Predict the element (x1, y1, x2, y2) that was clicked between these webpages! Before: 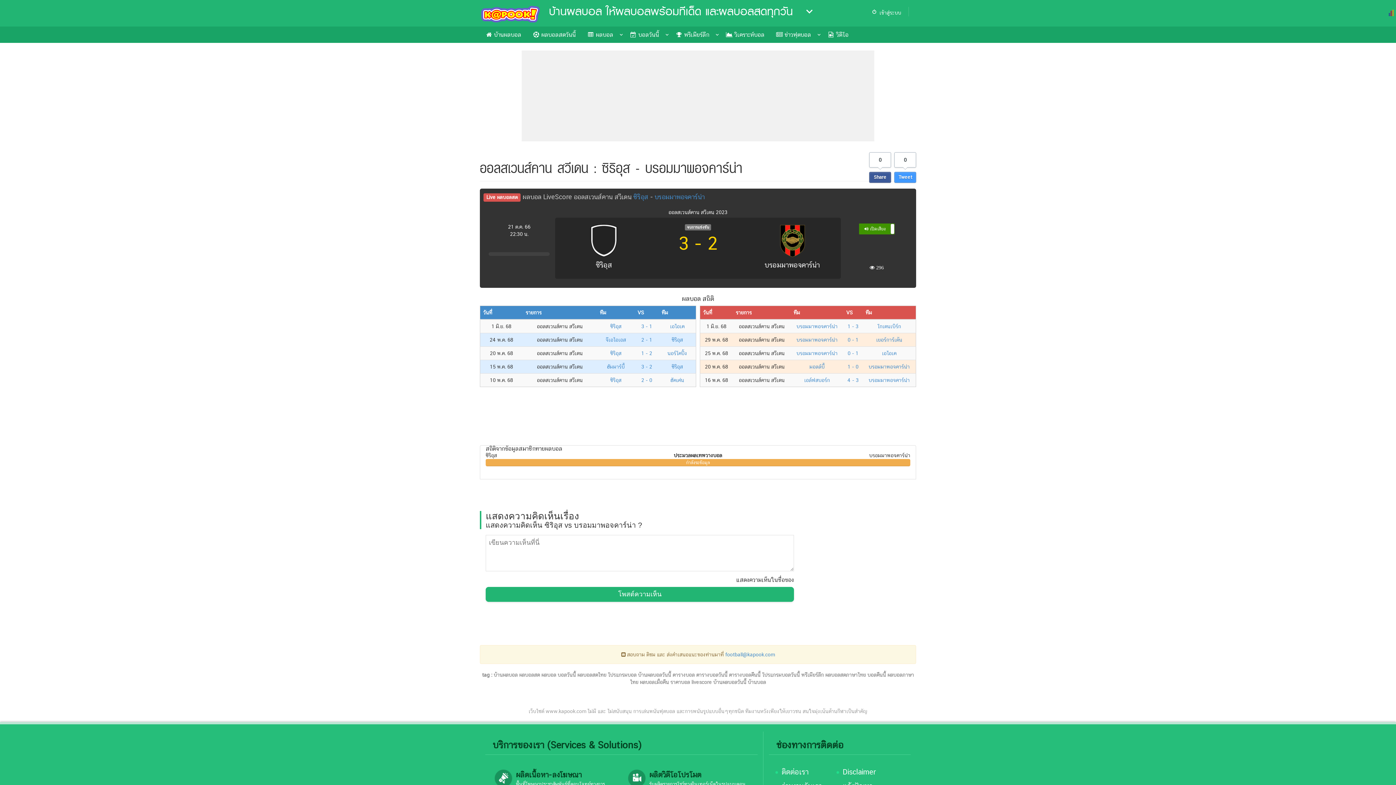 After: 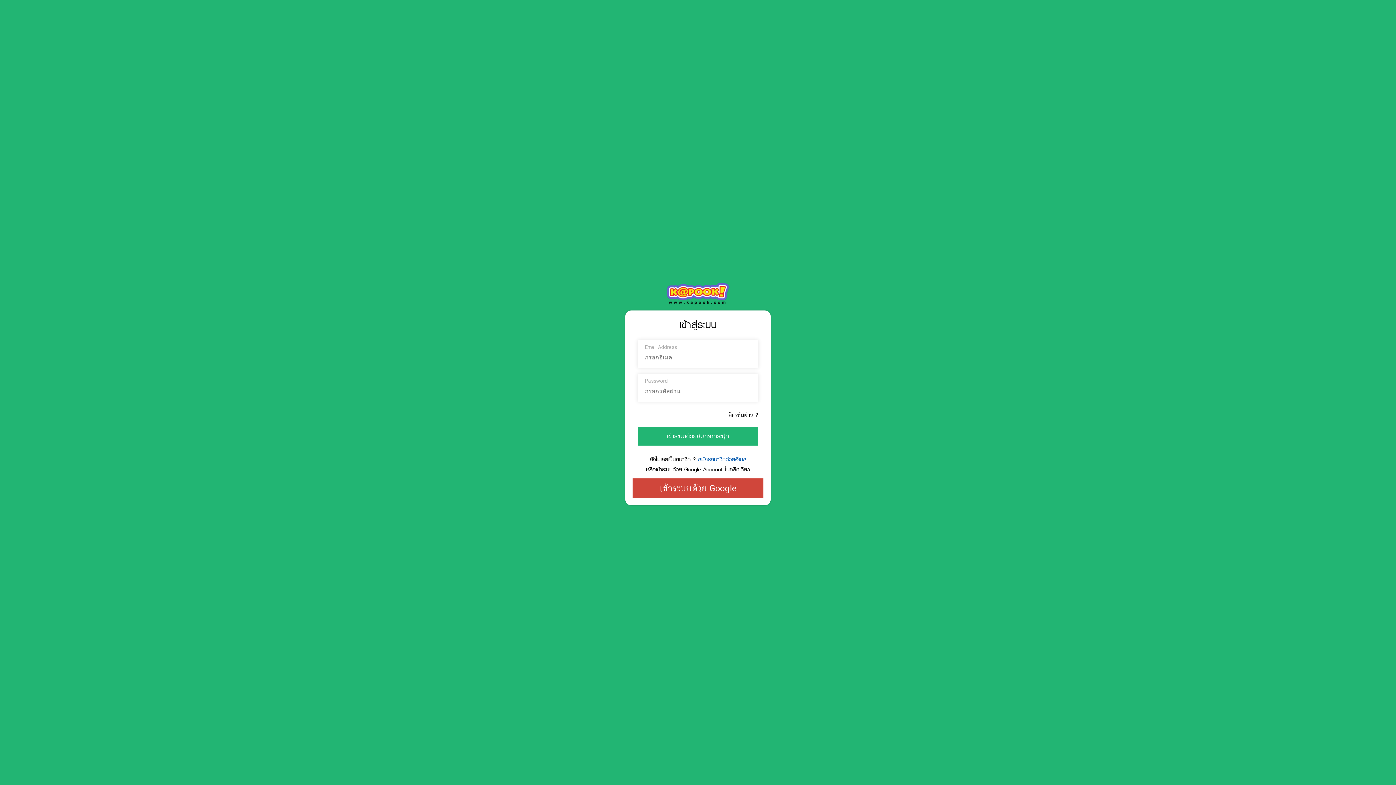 Action: bbox: (865, 6, 909, 16) label: เข้าสู่ระบบ